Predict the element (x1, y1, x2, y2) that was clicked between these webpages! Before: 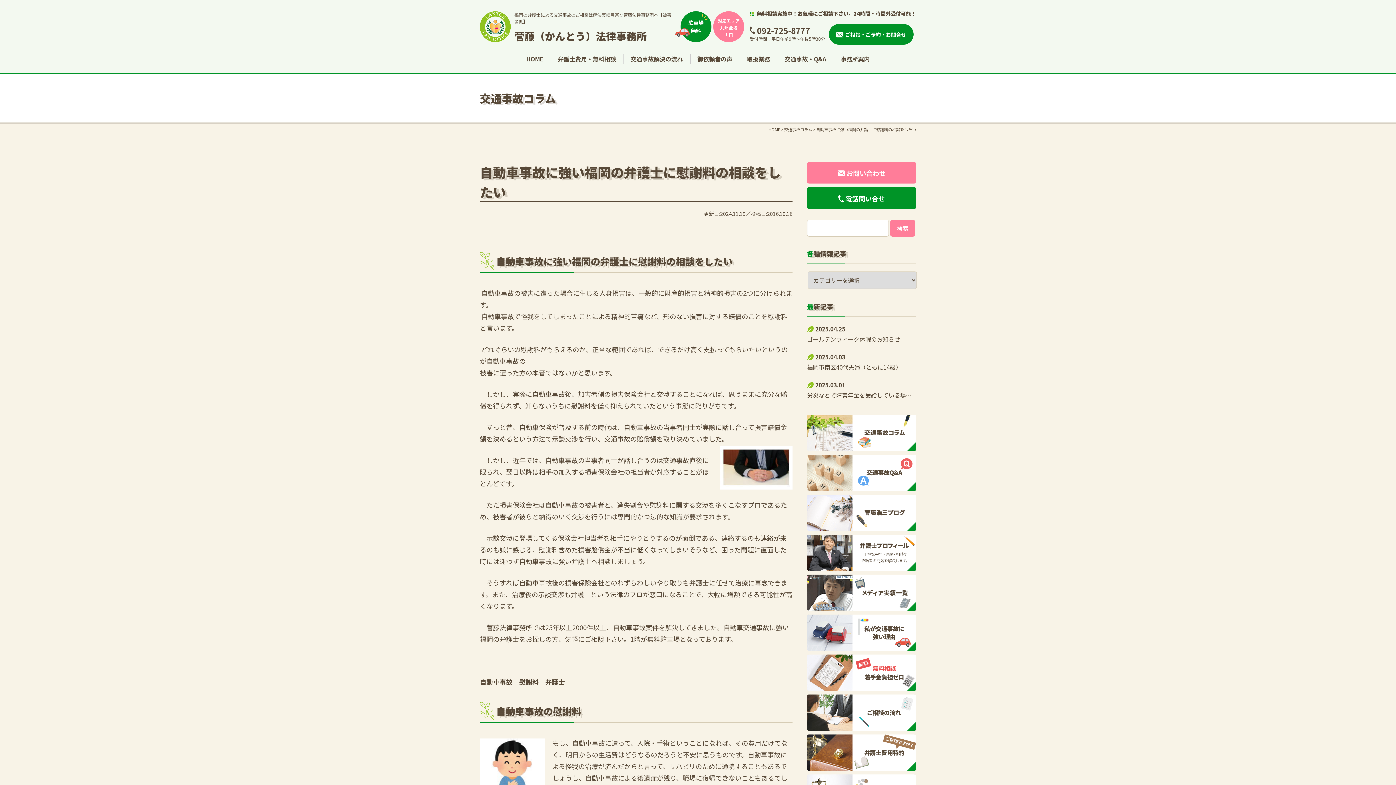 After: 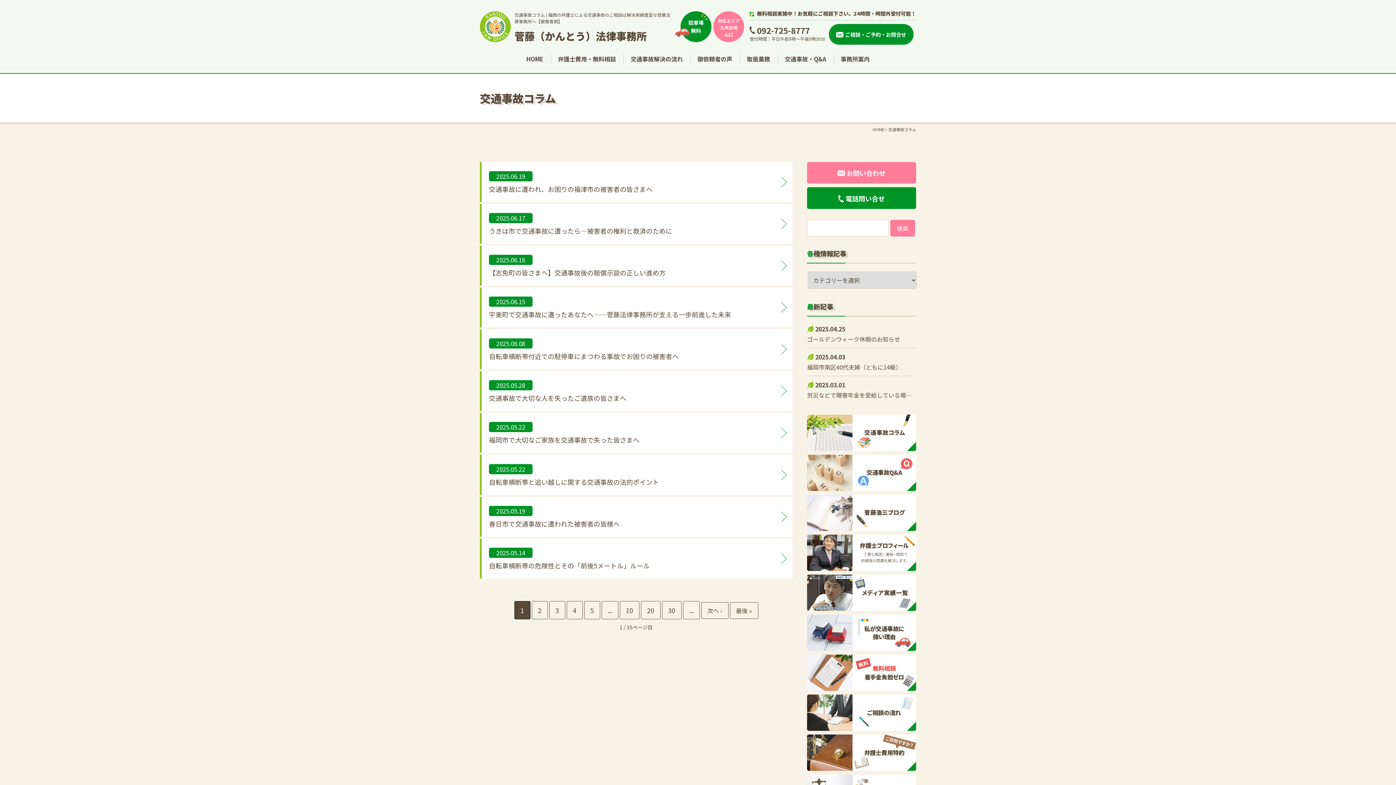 Action: bbox: (807, 441, 916, 450)